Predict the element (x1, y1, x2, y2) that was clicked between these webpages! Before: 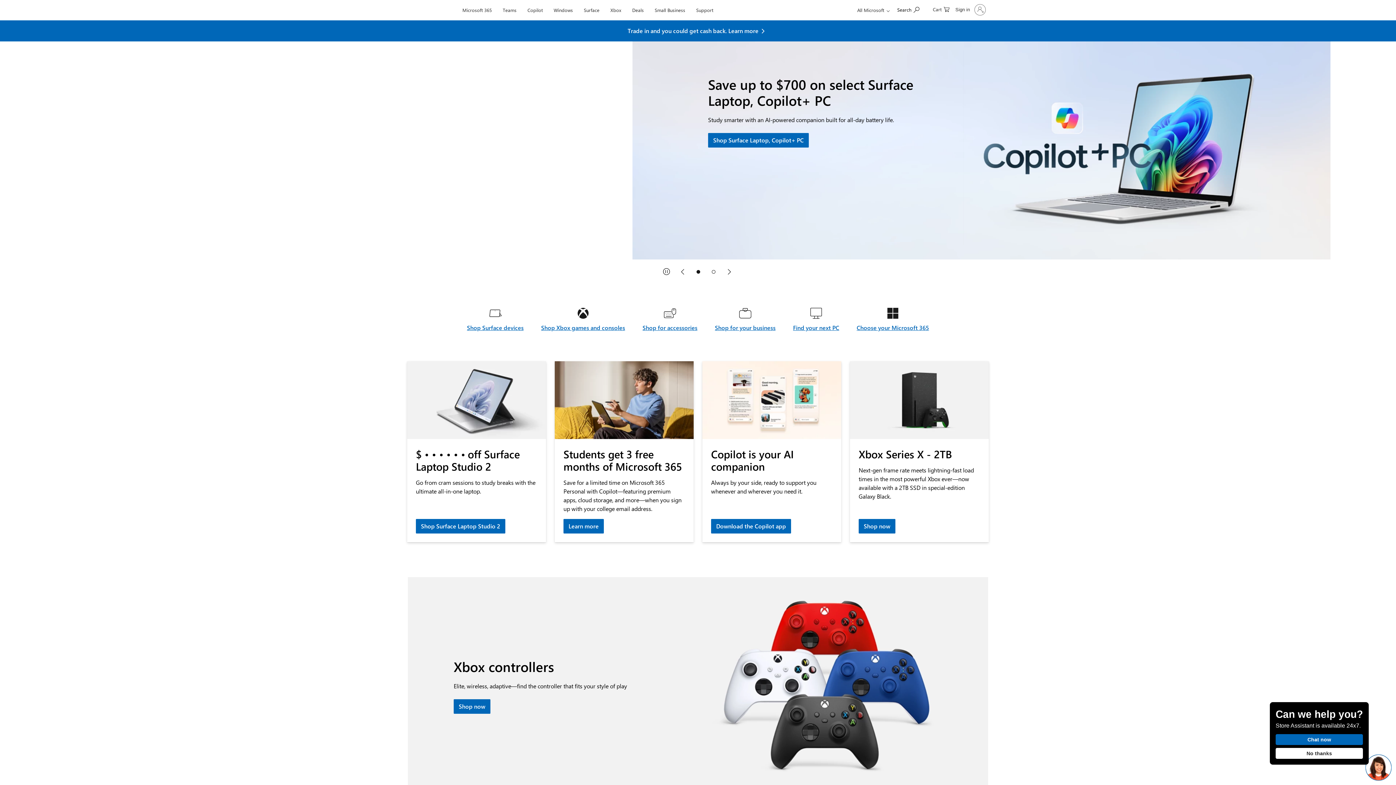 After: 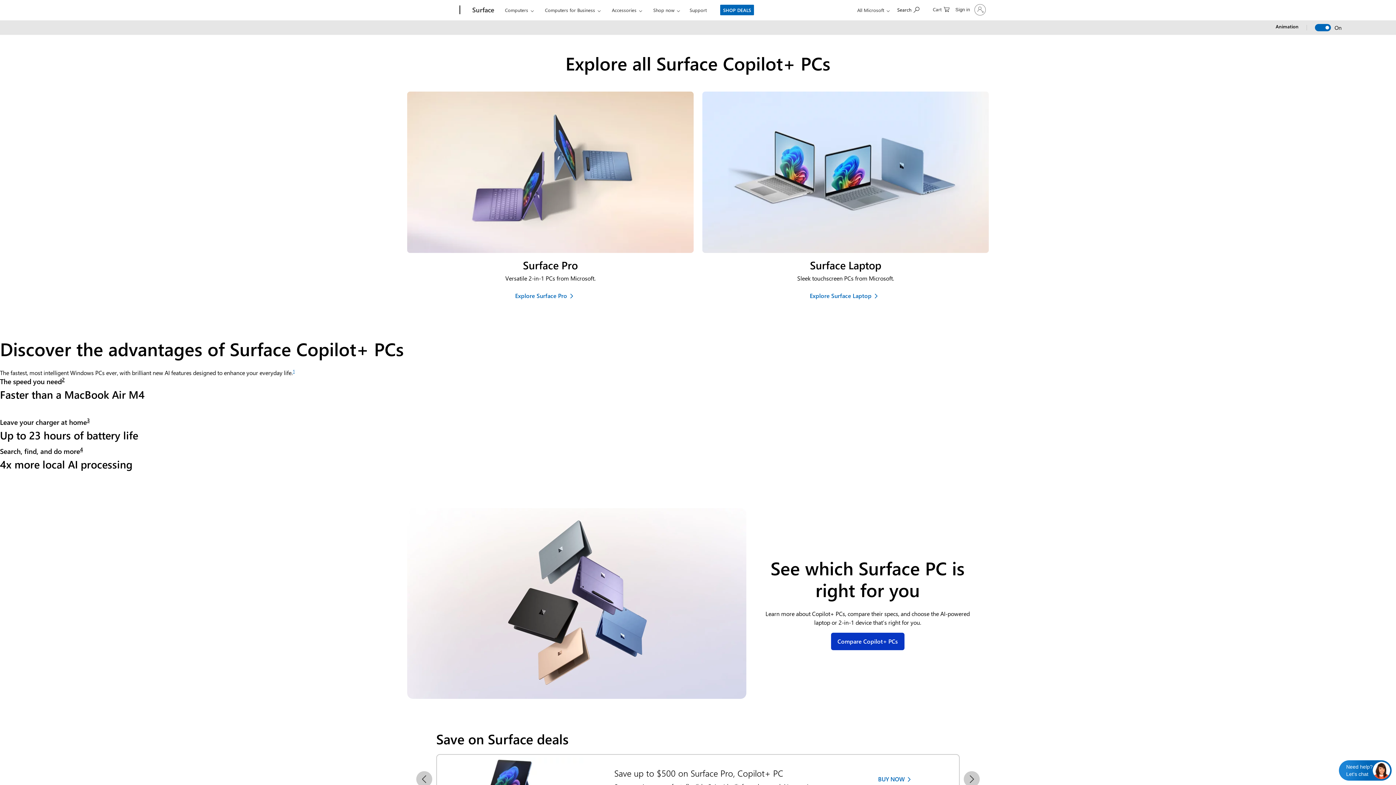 Action: bbox: (580, 0, 602, 17) label: Surface